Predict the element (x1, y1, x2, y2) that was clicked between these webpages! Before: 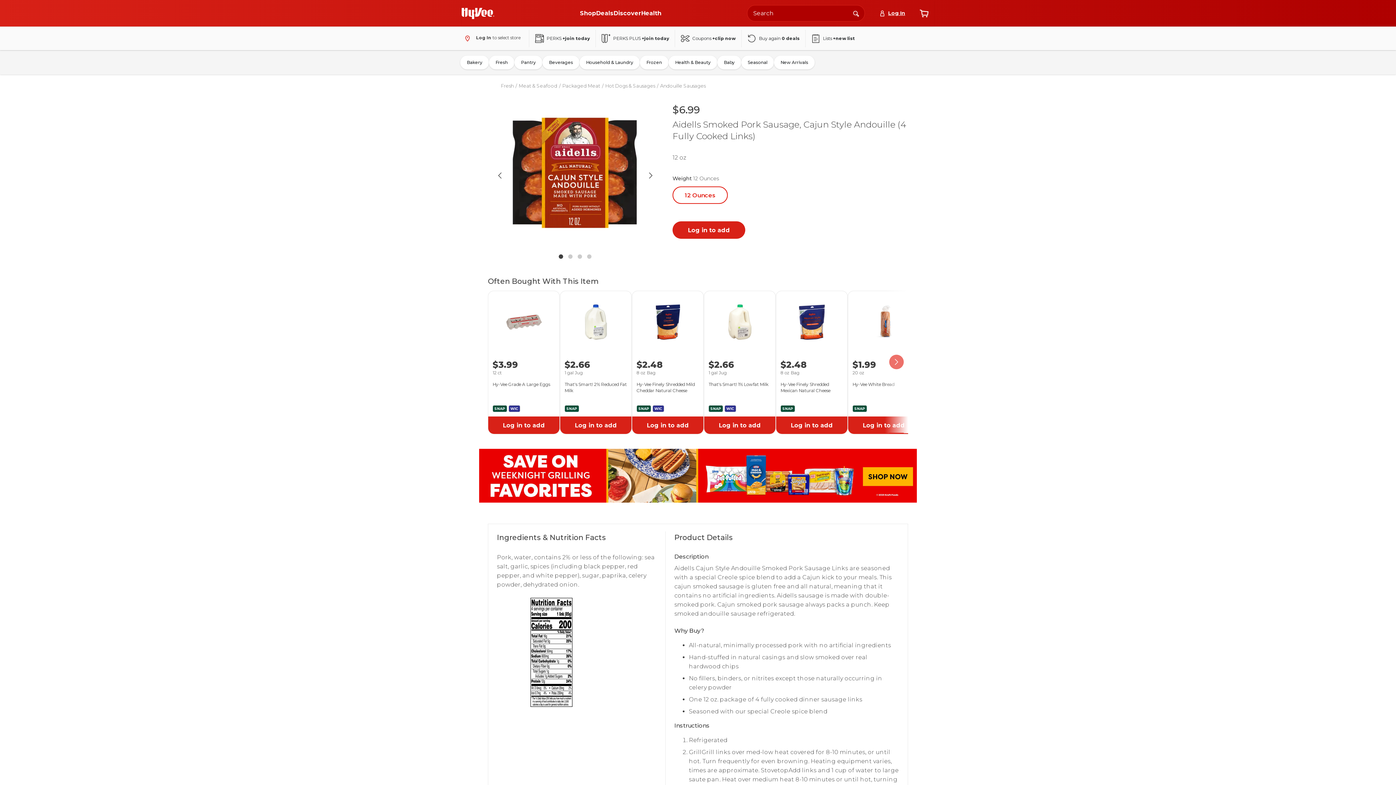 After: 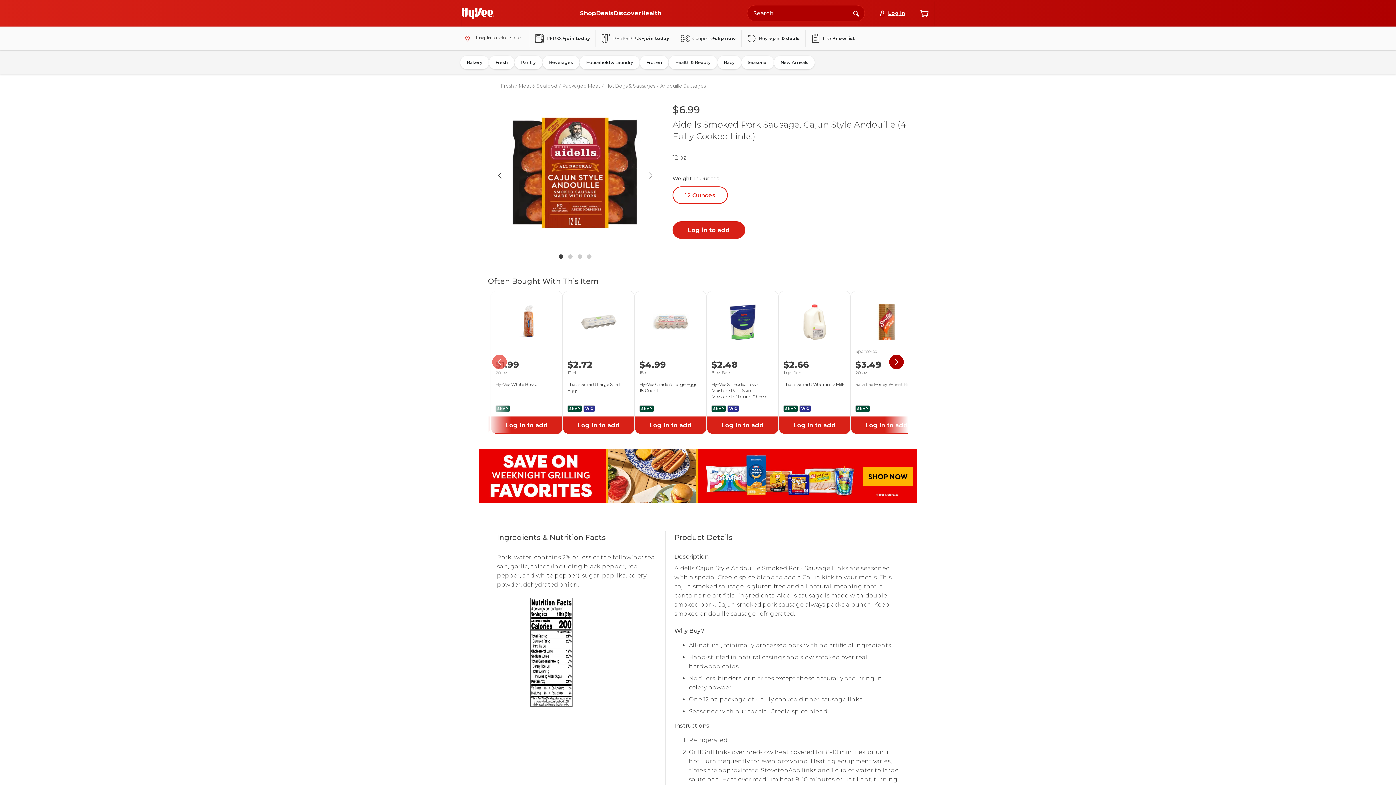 Action: label: scroll right bbox: (889, 290, 904, 433)